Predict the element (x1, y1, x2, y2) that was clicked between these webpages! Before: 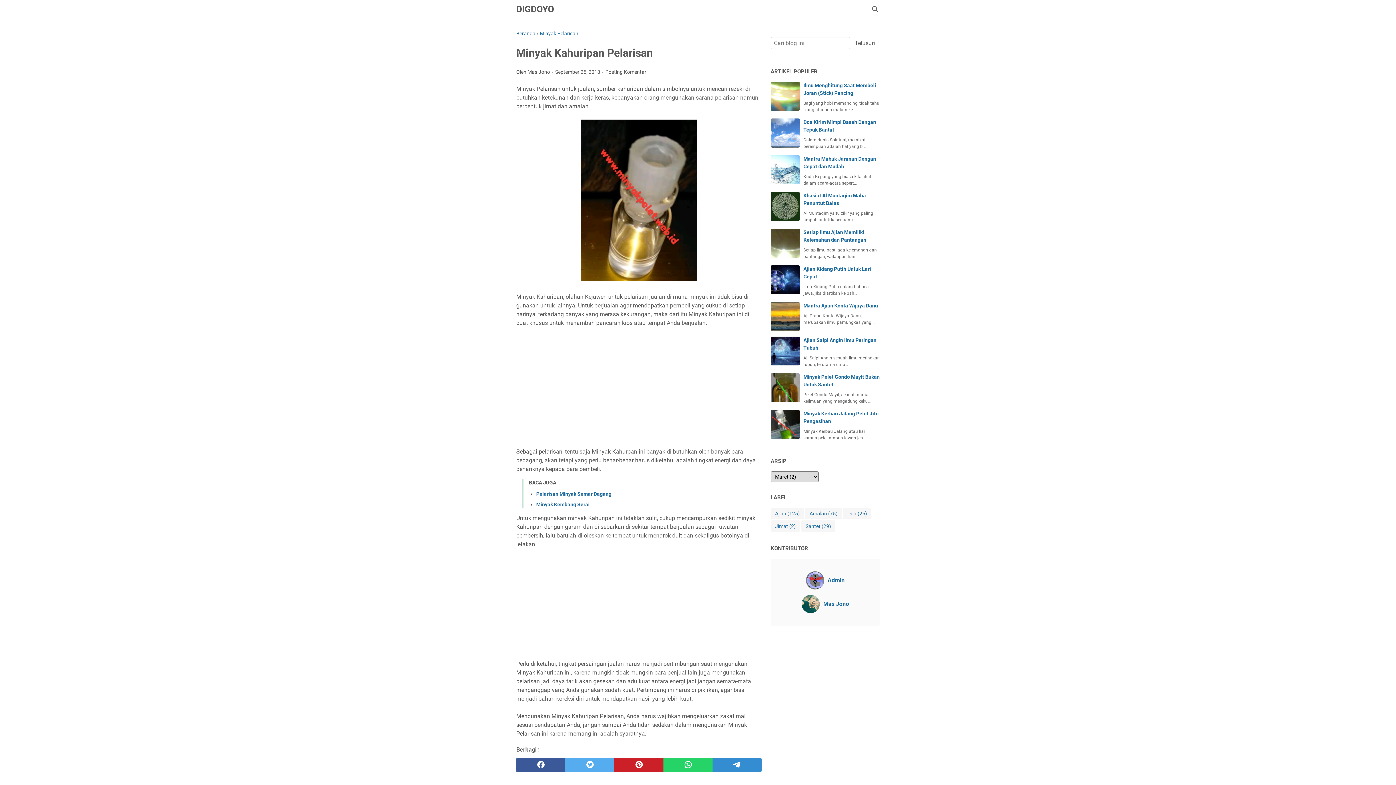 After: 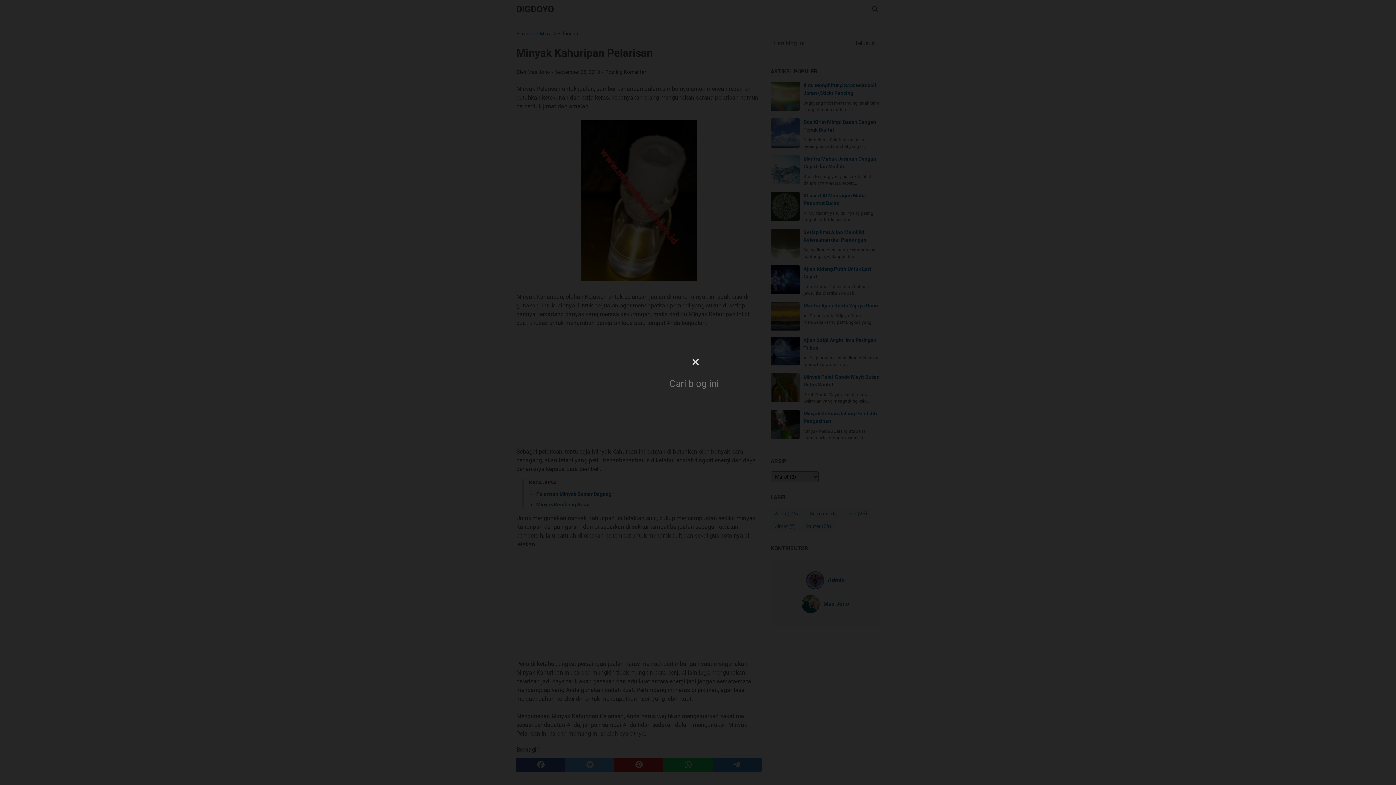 Action: bbox: (871, 5, 880, 13) label: Cari blog ini